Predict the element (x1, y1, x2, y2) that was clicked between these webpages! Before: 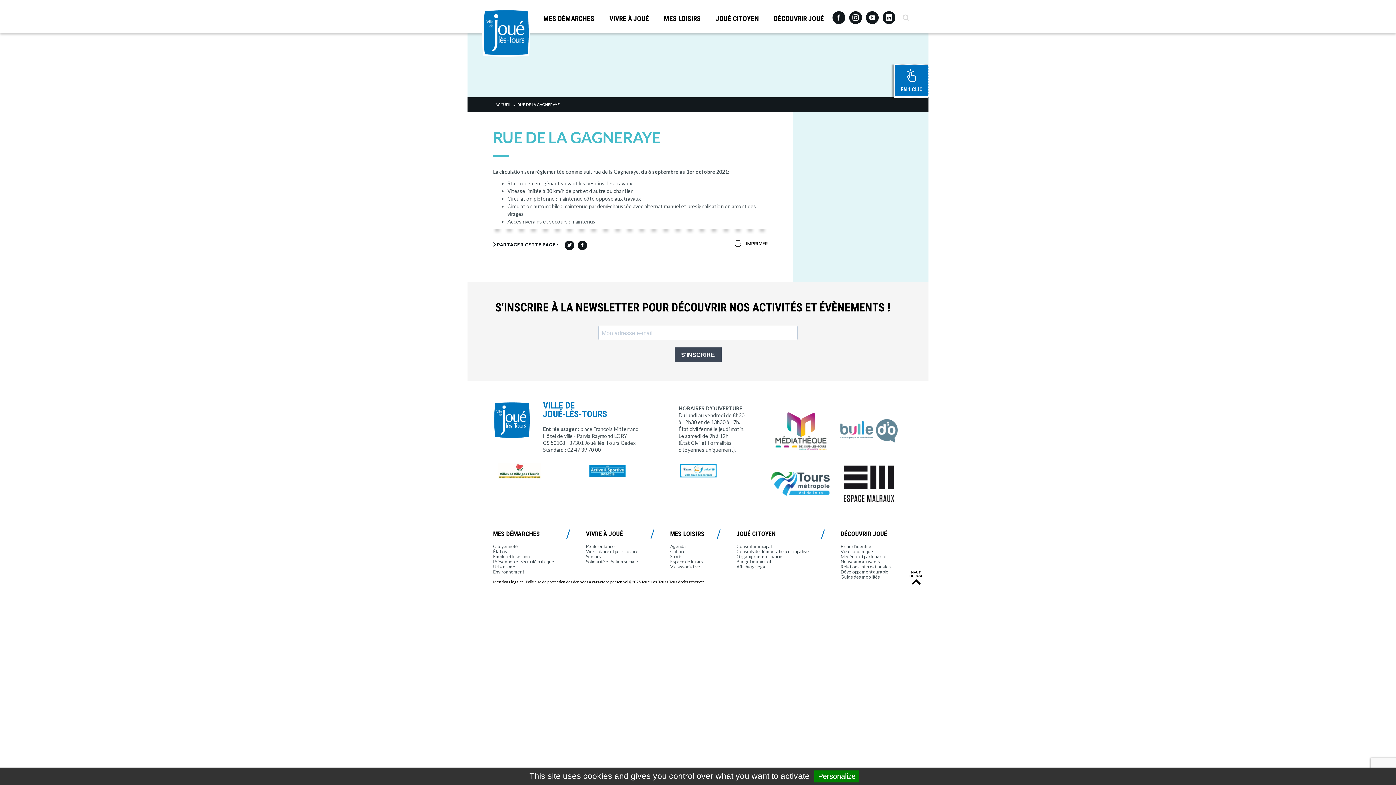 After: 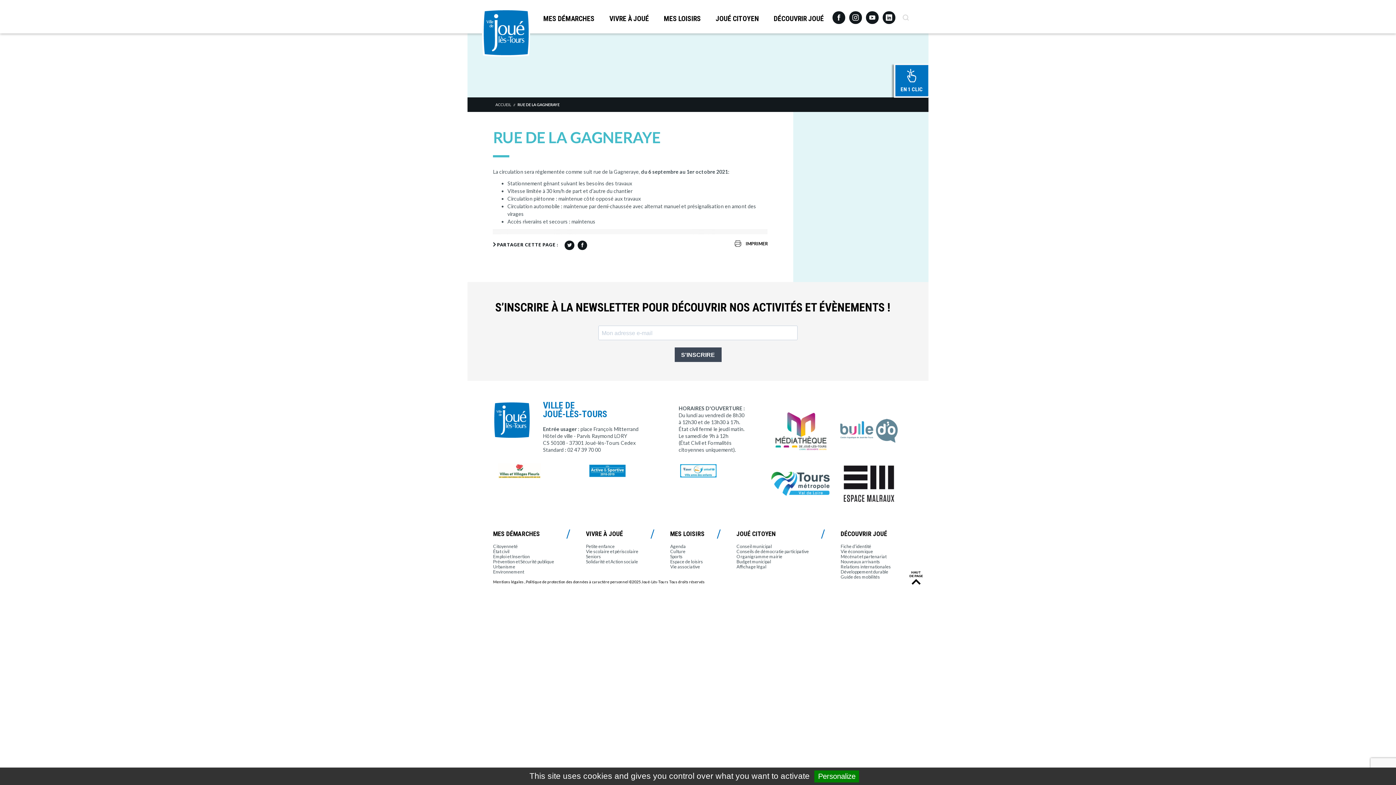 Action: label: Emploi et Insertion bbox: (493, 554, 529, 559)